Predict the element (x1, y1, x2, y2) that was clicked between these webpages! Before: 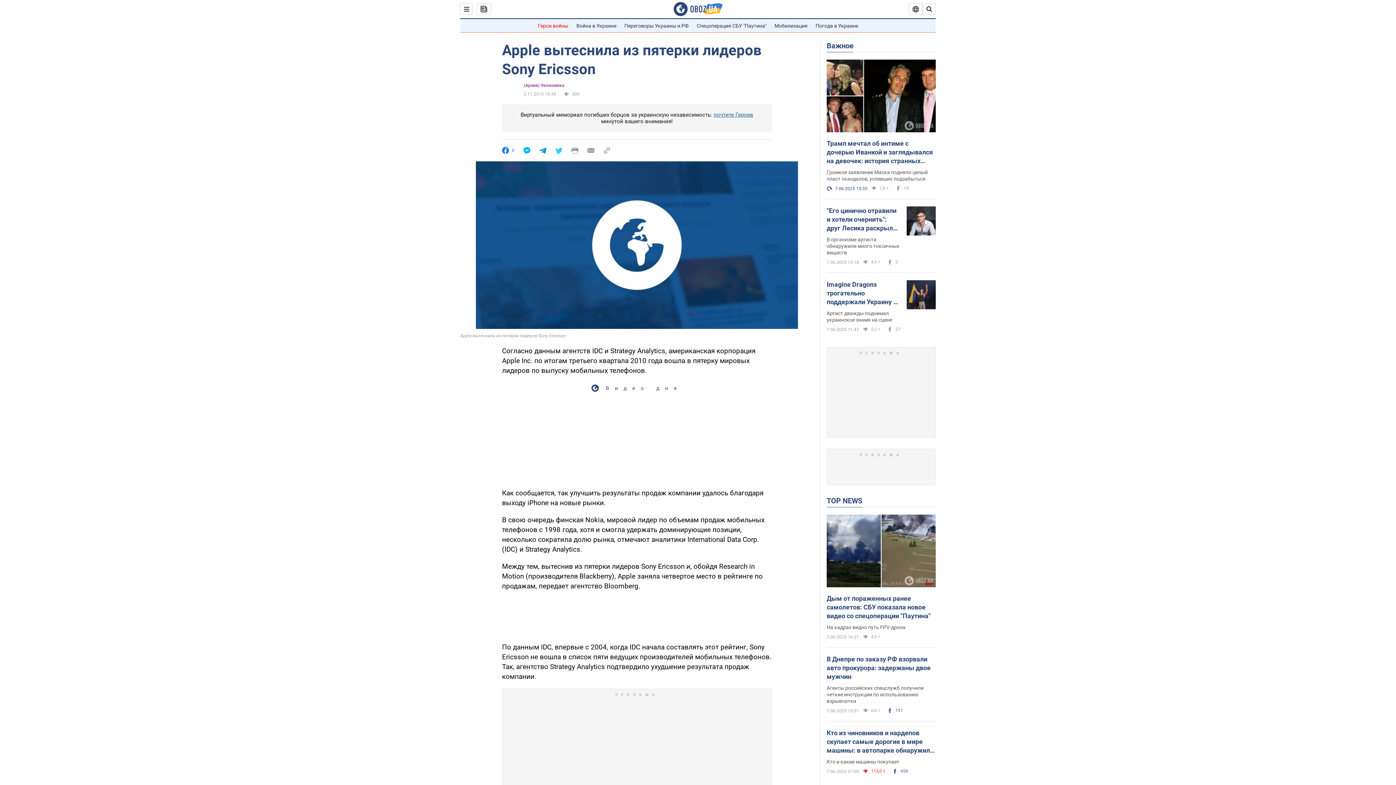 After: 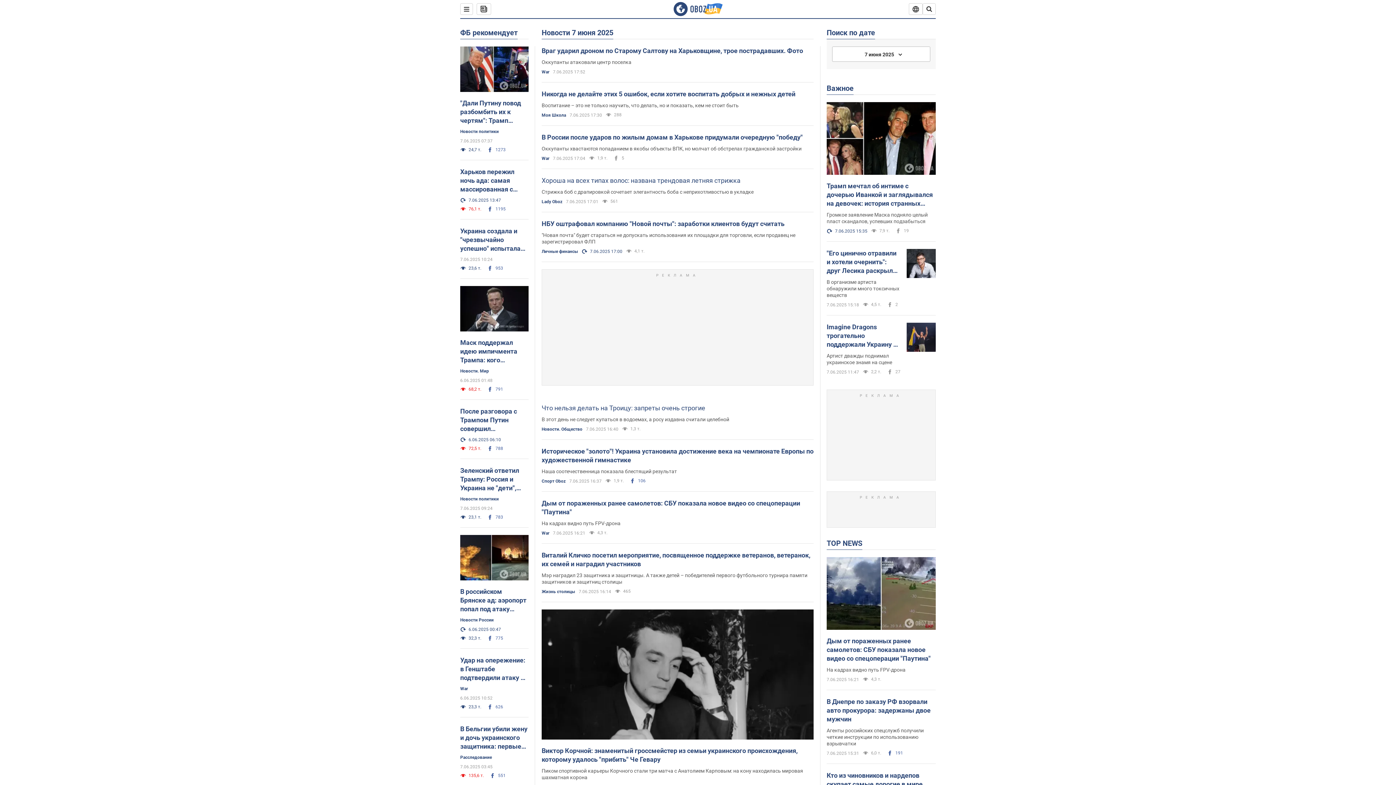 Action: bbox: (476, 3, 491, 14)